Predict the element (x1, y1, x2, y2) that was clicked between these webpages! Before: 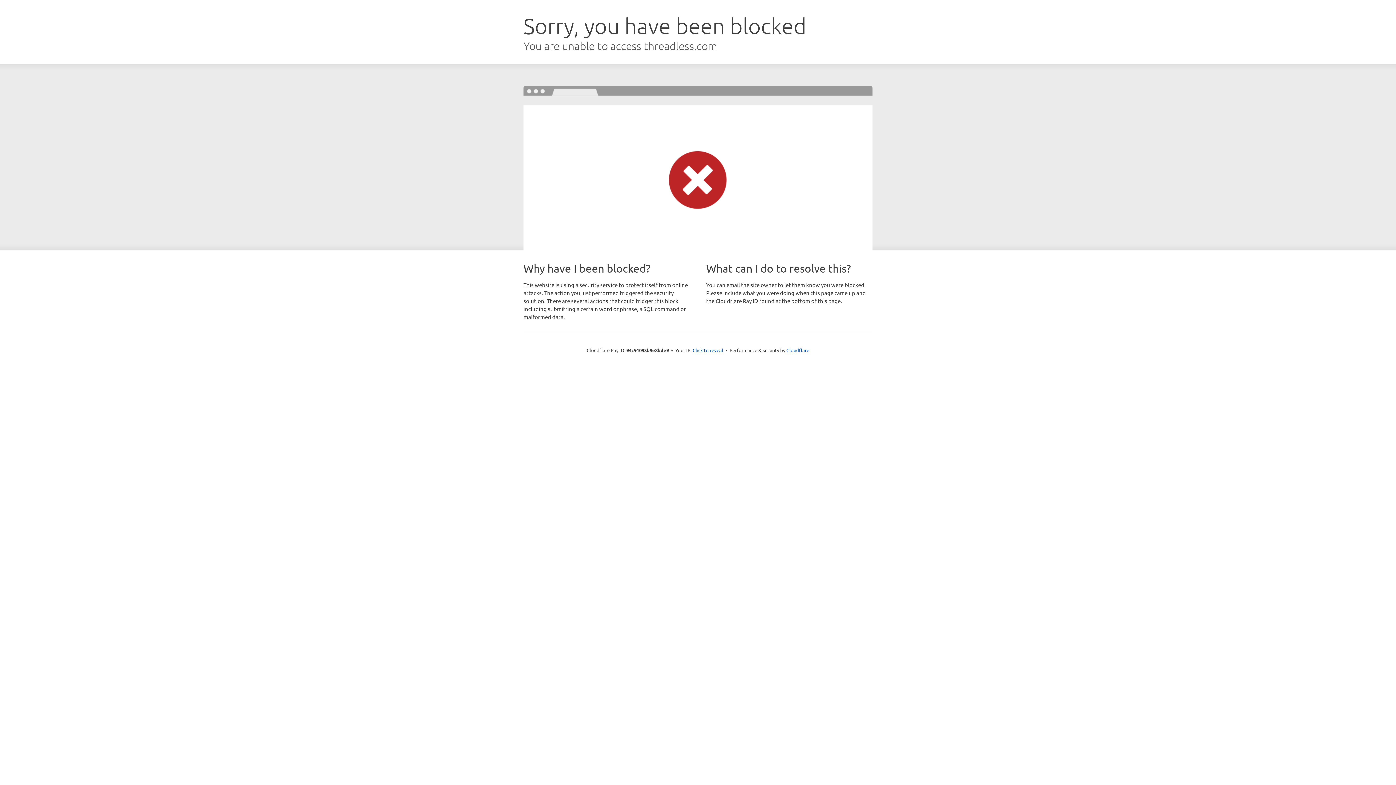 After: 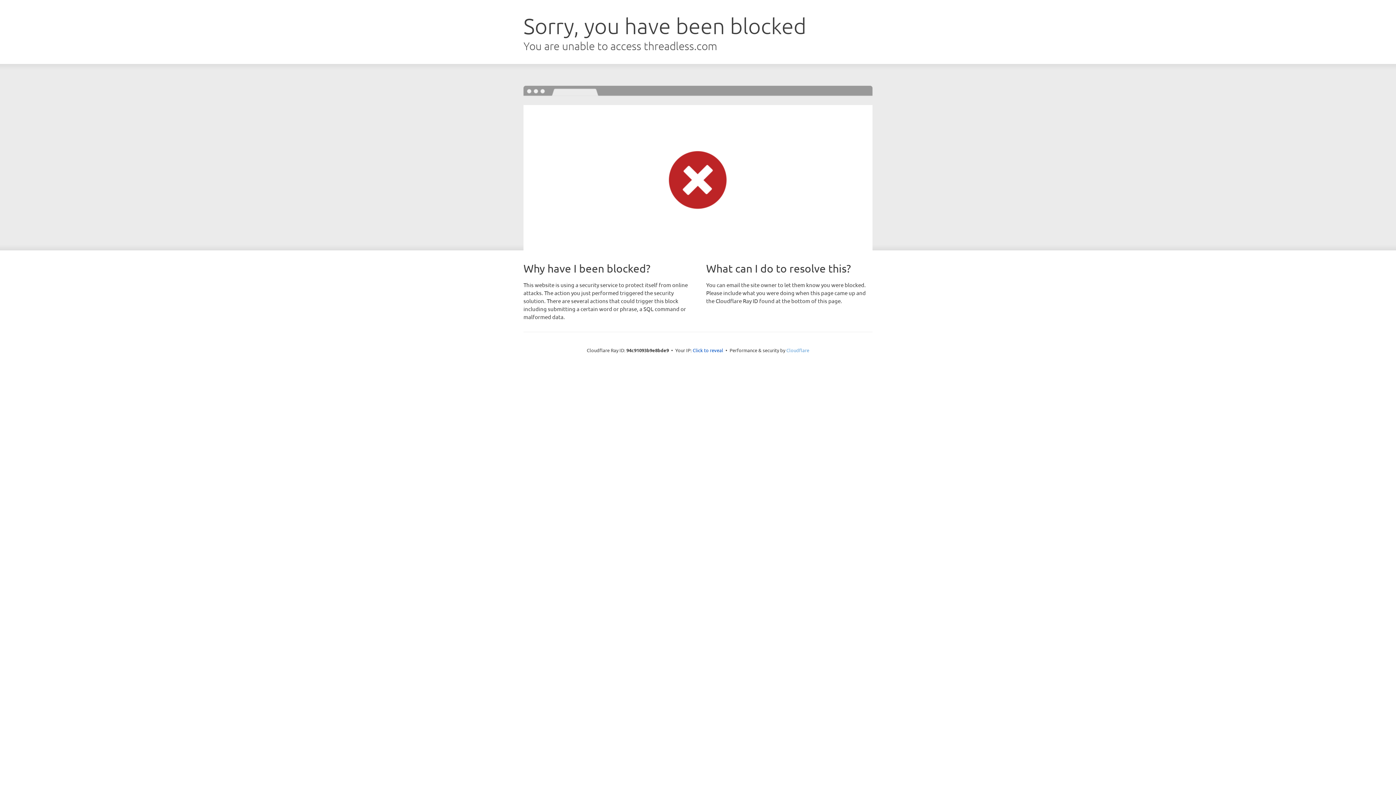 Action: label: Cloudflare bbox: (786, 347, 809, 353)